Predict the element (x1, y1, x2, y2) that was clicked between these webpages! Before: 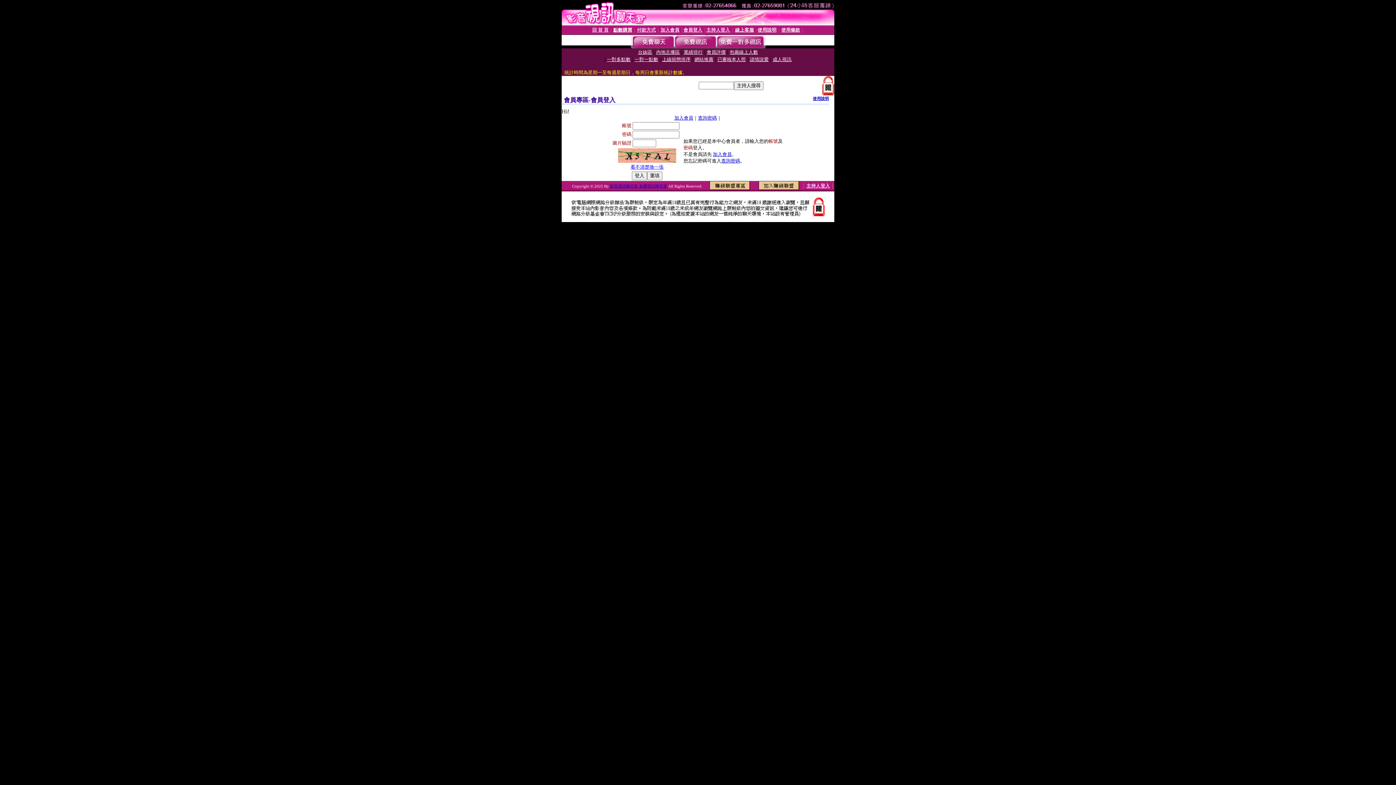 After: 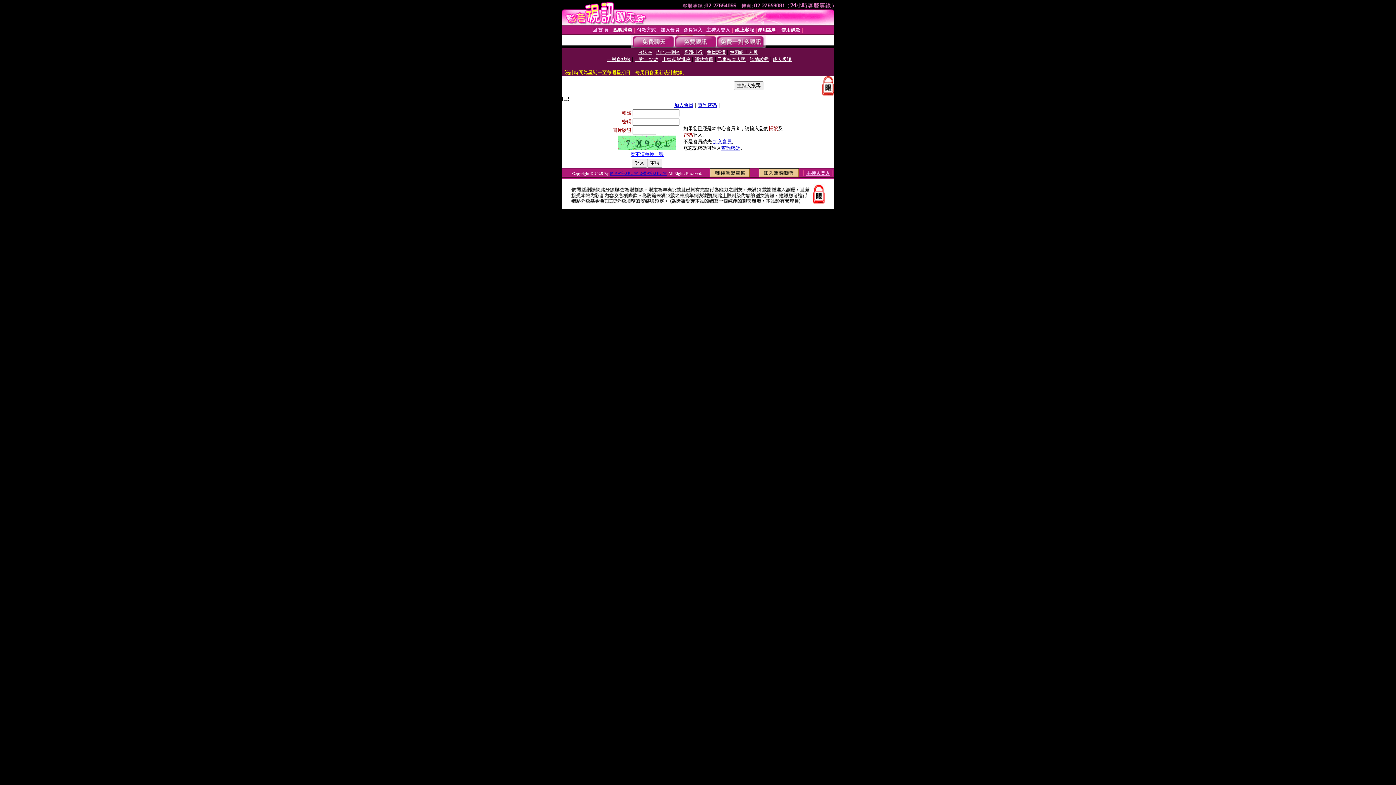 Action: bbox: (735, 27, 754, 32) label: 線上客服